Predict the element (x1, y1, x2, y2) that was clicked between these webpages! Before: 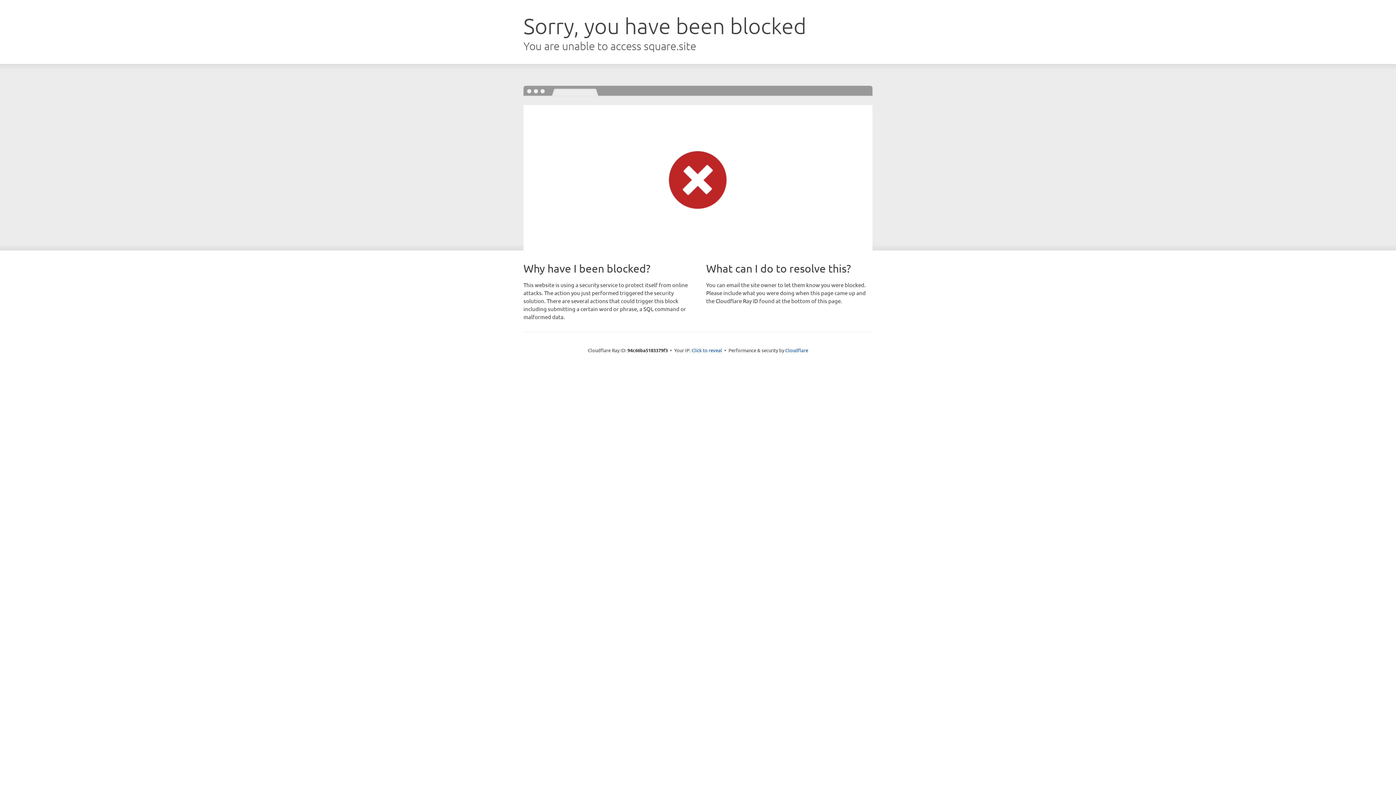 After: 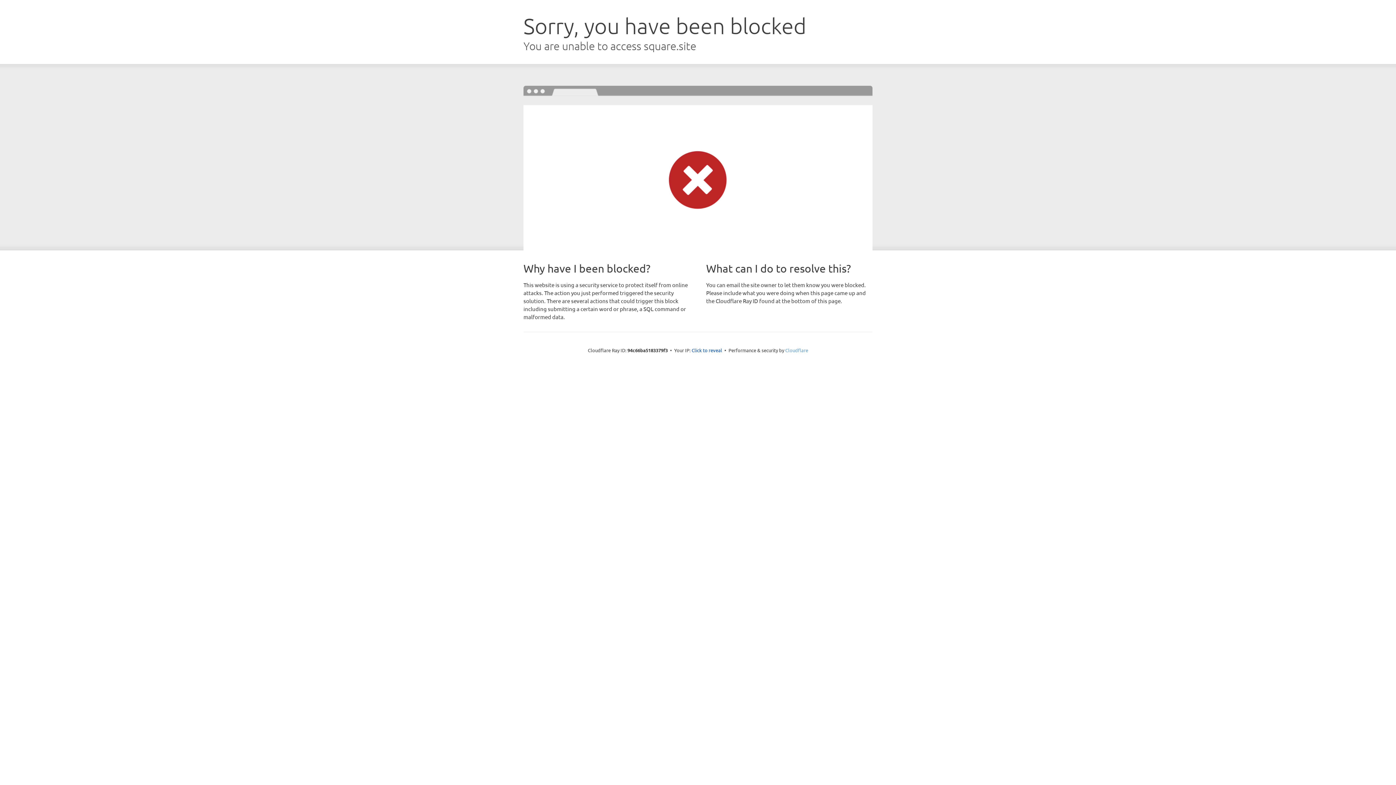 Action: bbox: (785, 347, 808, 353) label: Cloudflare